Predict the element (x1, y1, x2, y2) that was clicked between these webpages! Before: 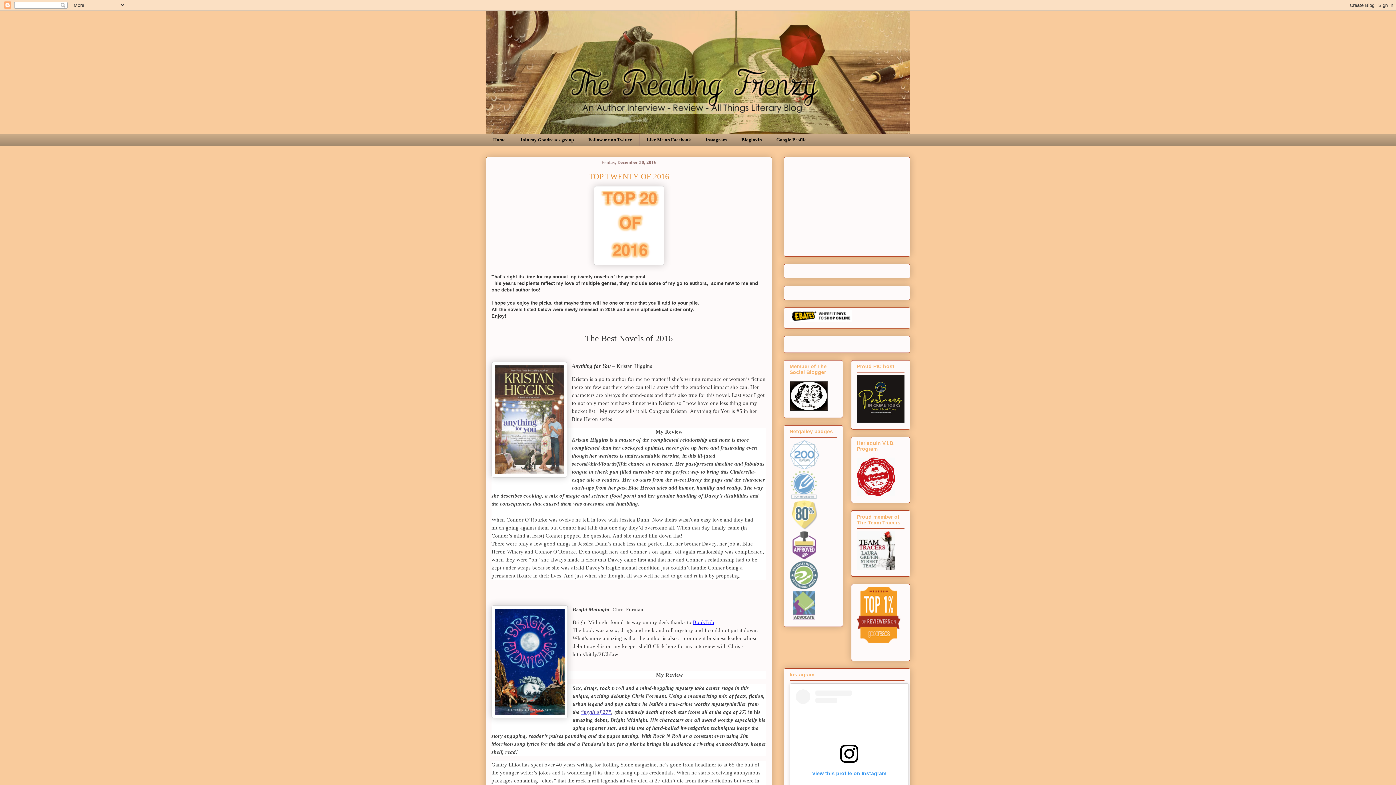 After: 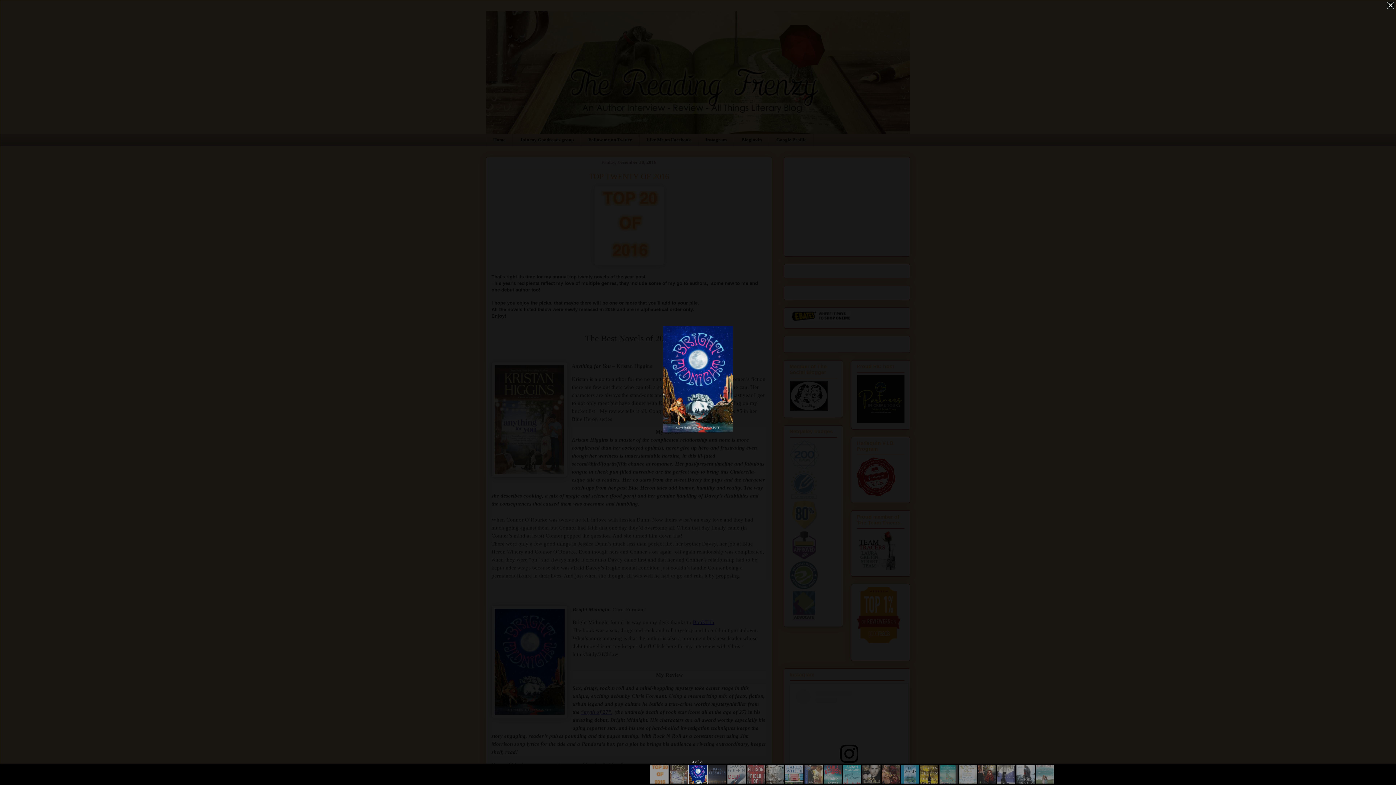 Action: bbox: (491, 605, 568, 720)